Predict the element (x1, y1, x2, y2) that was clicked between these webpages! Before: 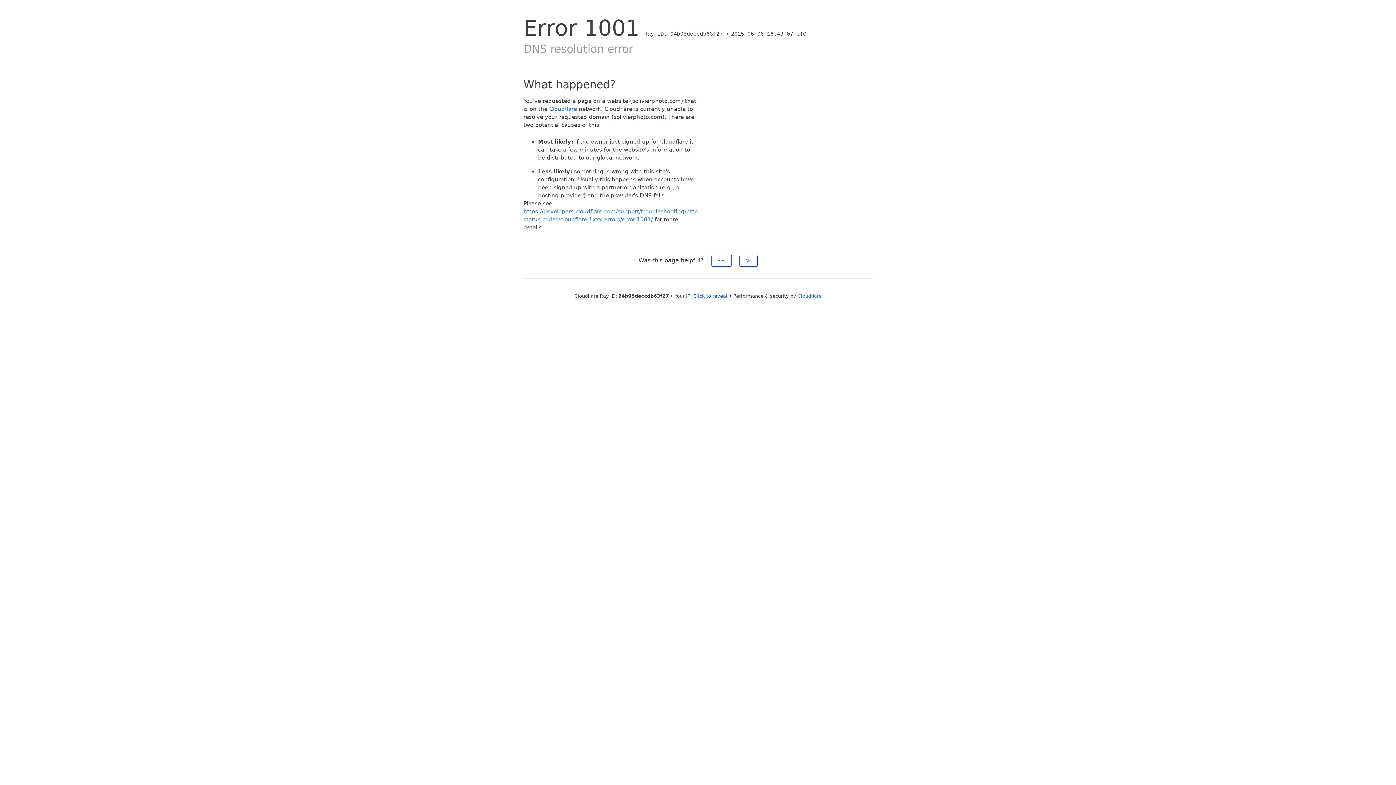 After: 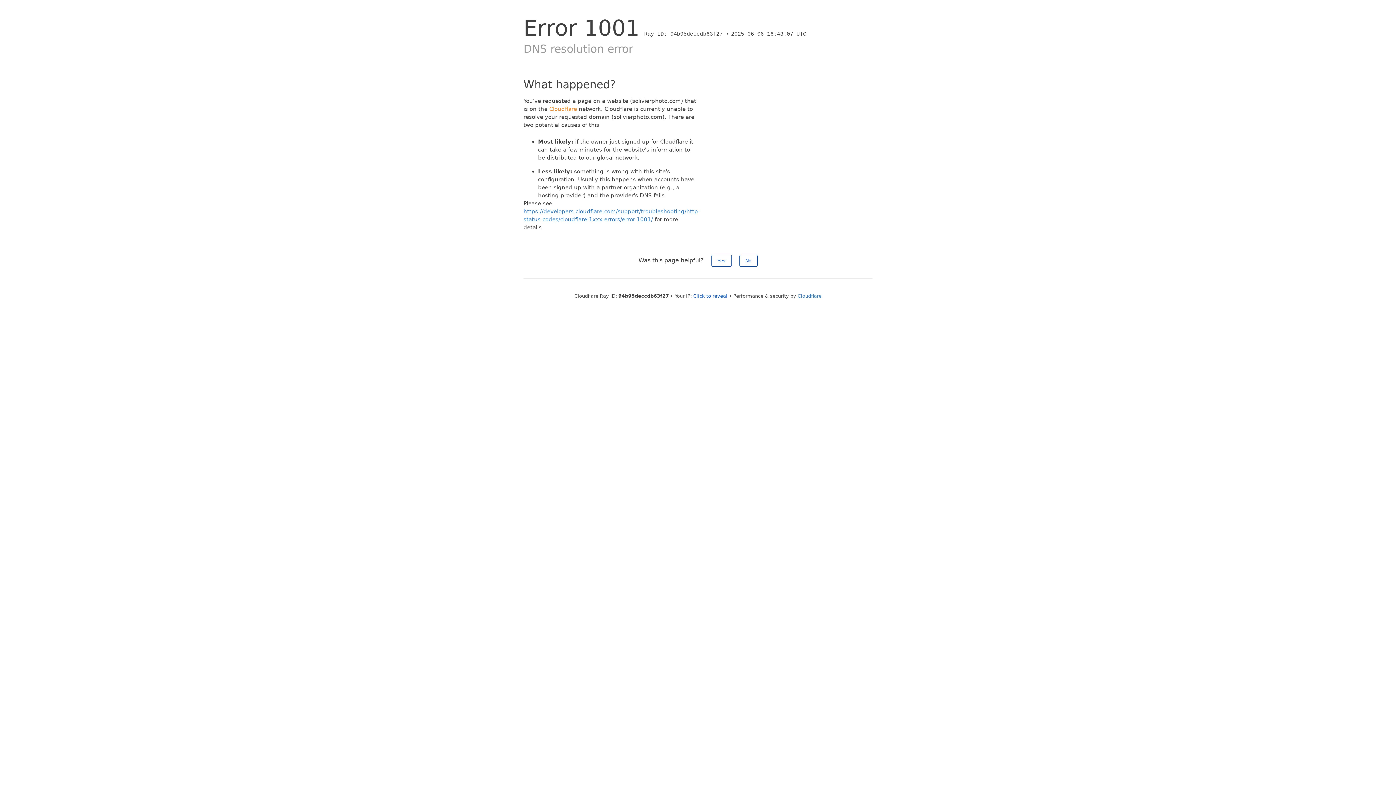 Action: label: Cloudflare bbox: (549, 105, 577, 112)